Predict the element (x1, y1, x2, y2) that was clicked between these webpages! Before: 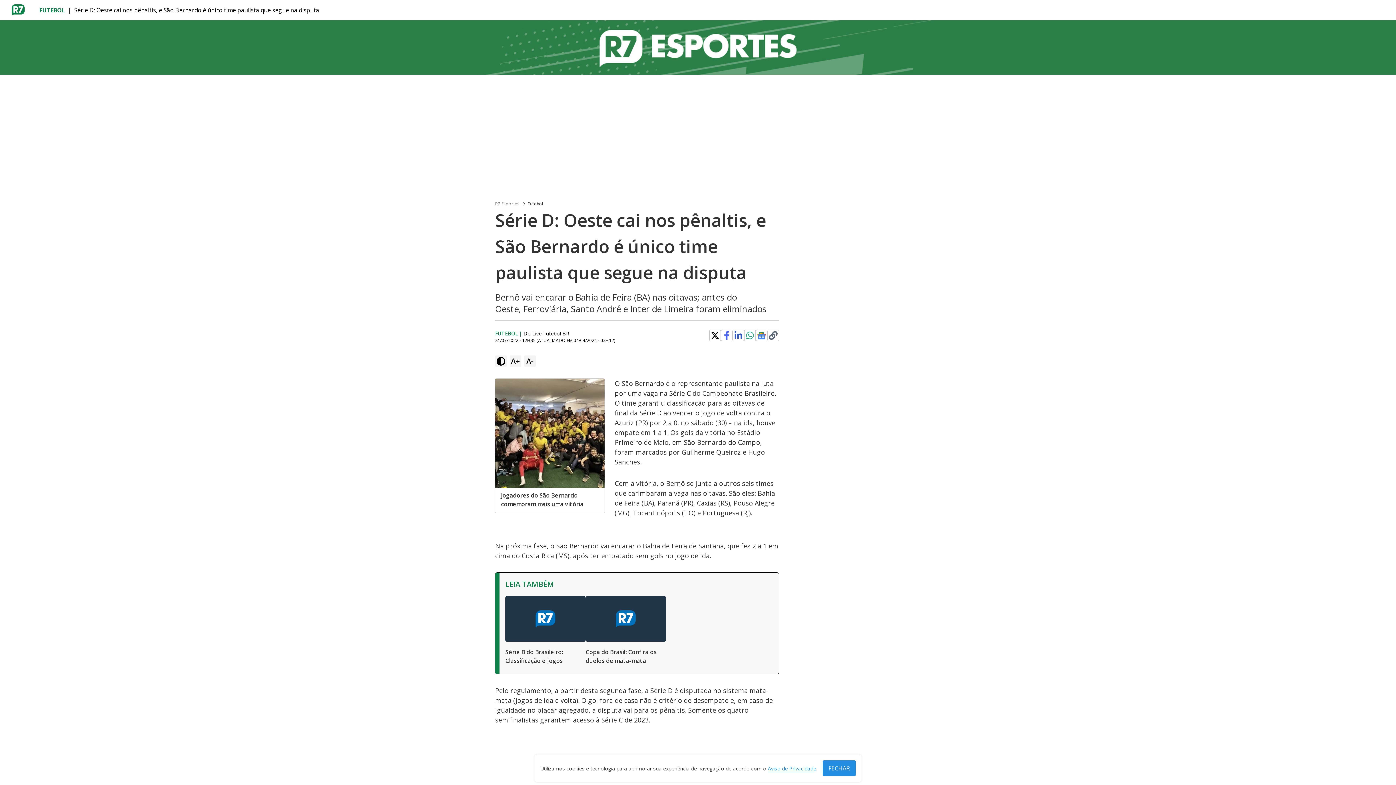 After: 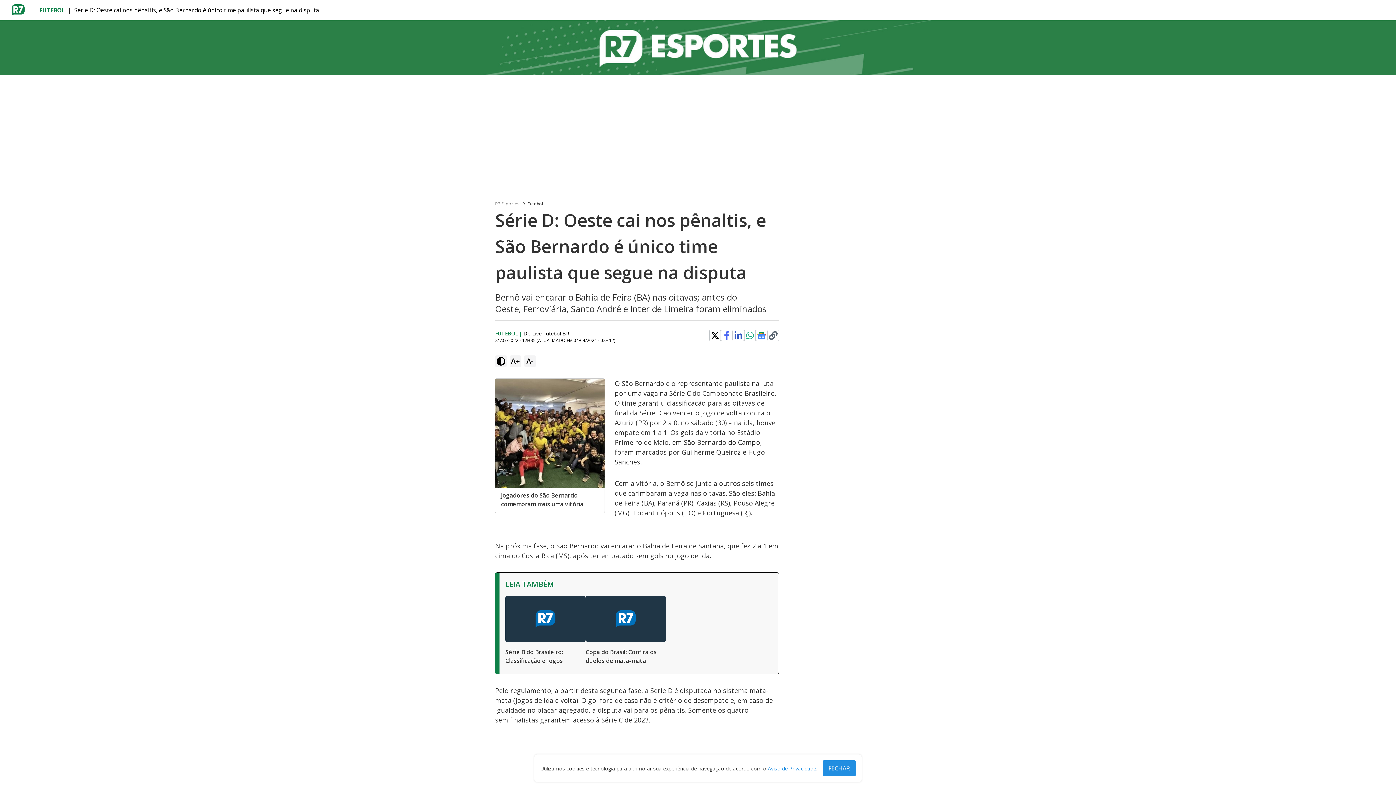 Action: bbox: (769, 331, 777, 340) label: Clique para copiar o link de compartilhamento